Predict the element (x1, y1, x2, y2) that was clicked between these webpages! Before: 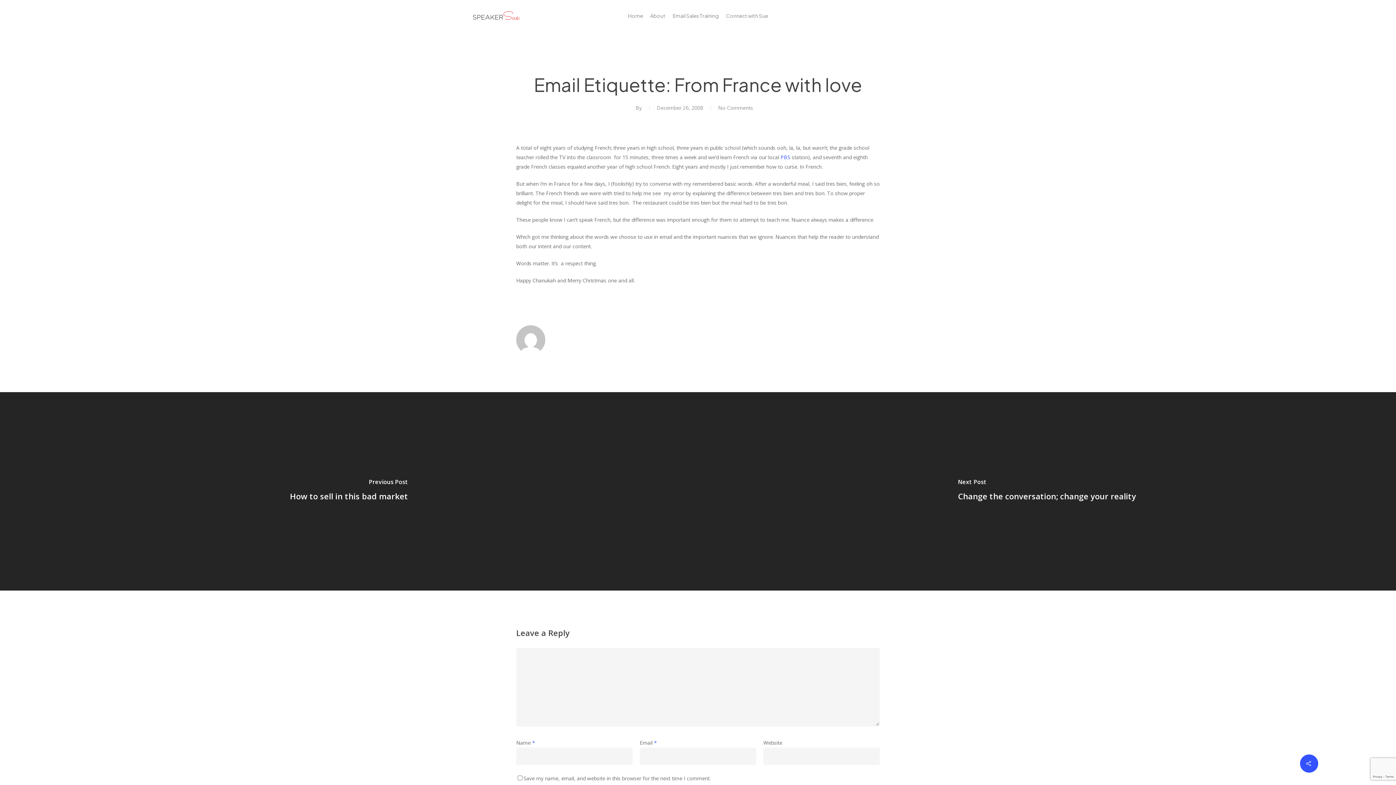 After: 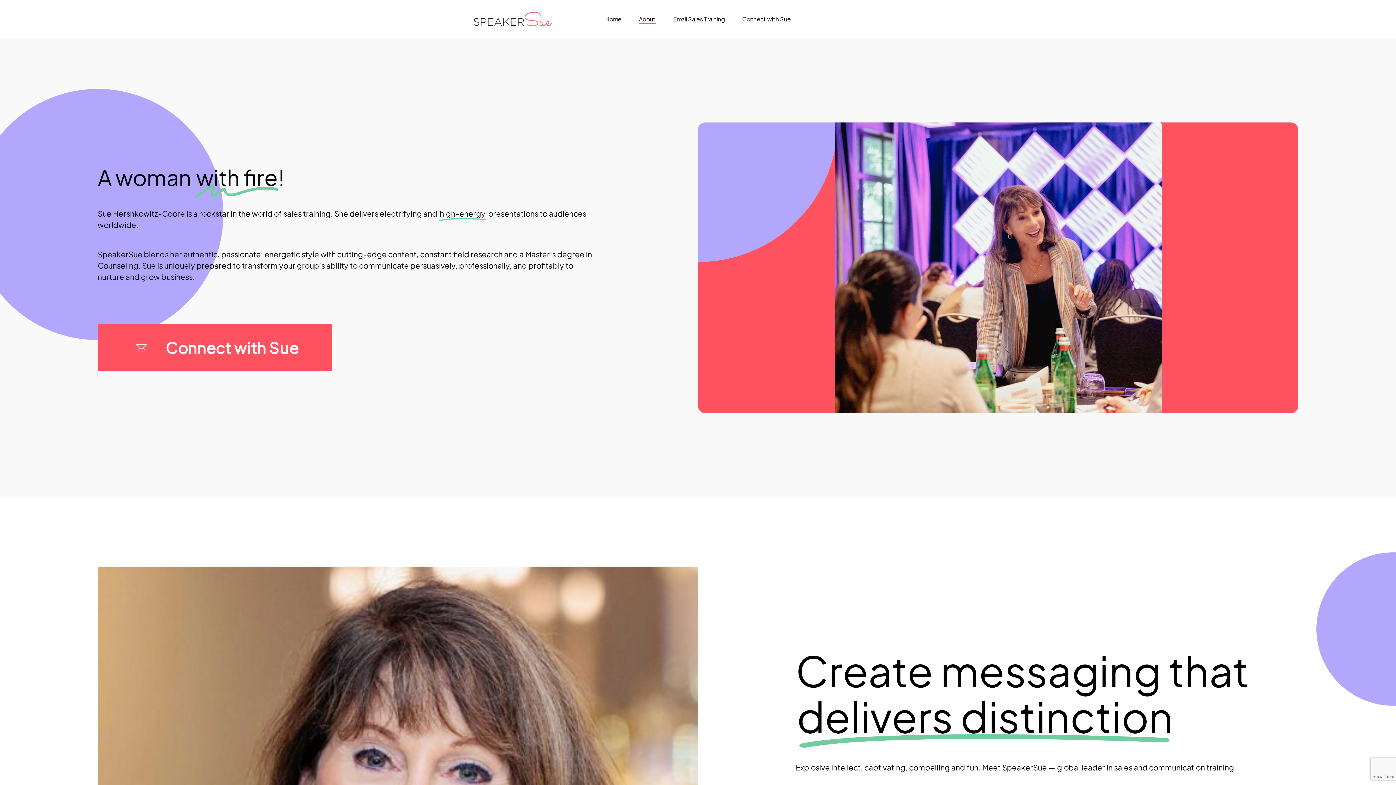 Action: bbox: (650, 12, 665, 19) label: About